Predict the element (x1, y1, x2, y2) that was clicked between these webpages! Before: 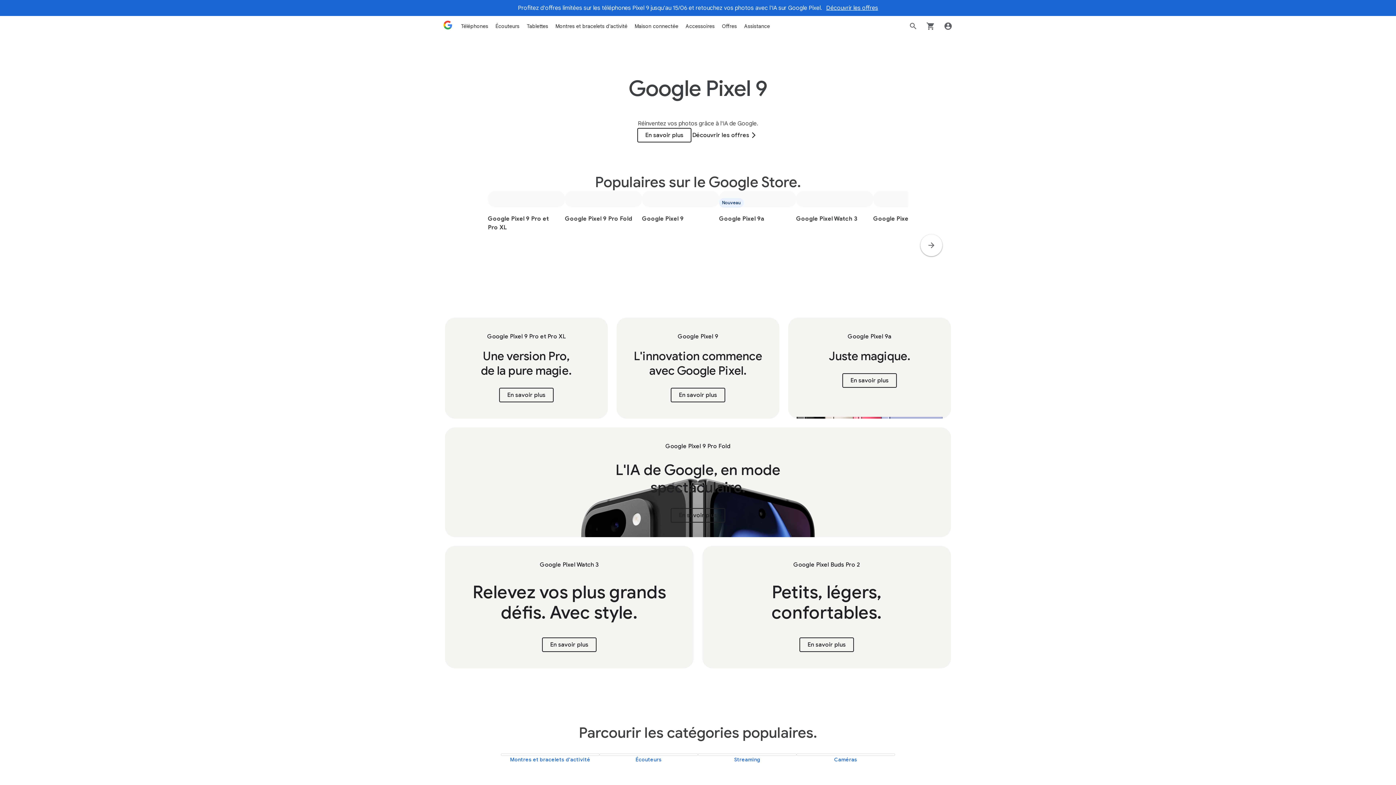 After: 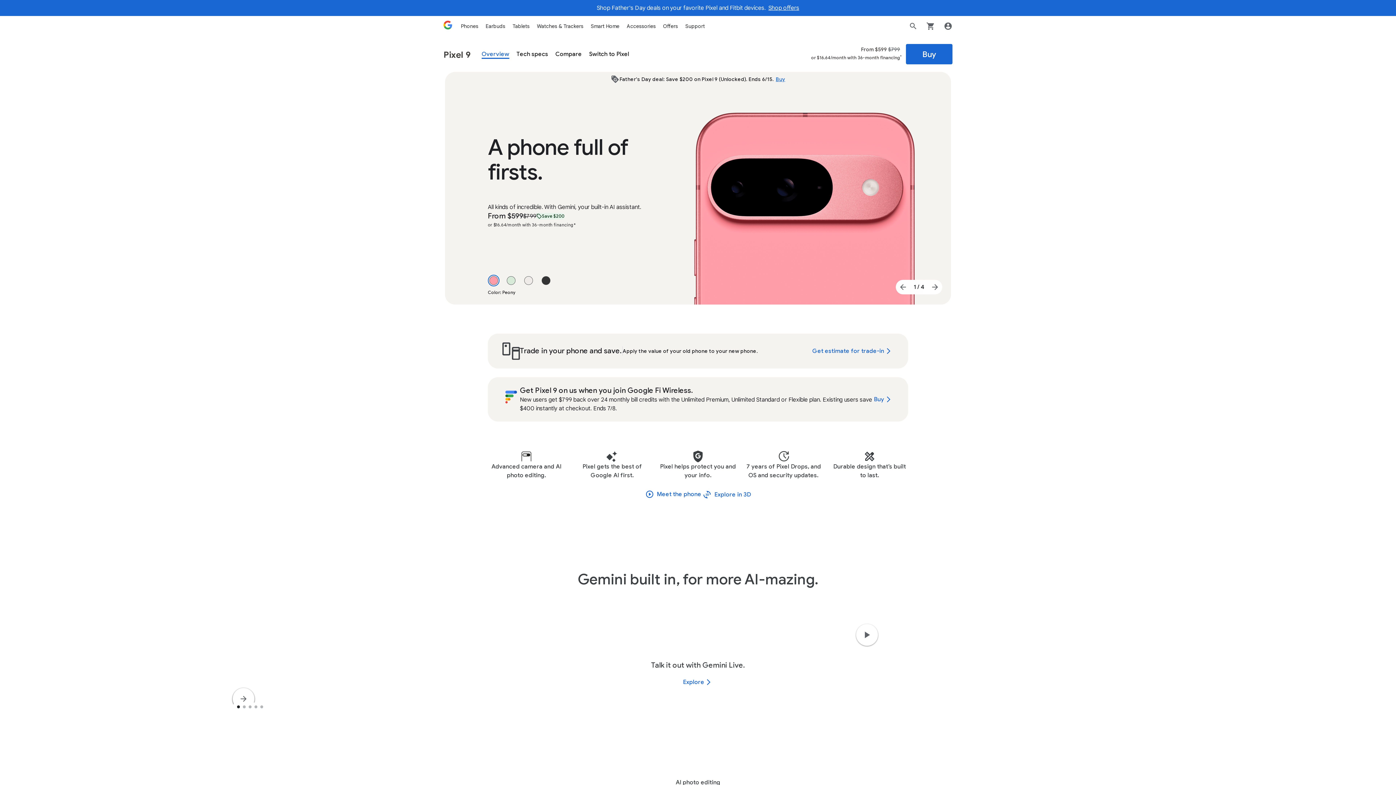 Action: bbox: (671, 387, 725, 402) label: En savoir plus sur le Pixel 9.